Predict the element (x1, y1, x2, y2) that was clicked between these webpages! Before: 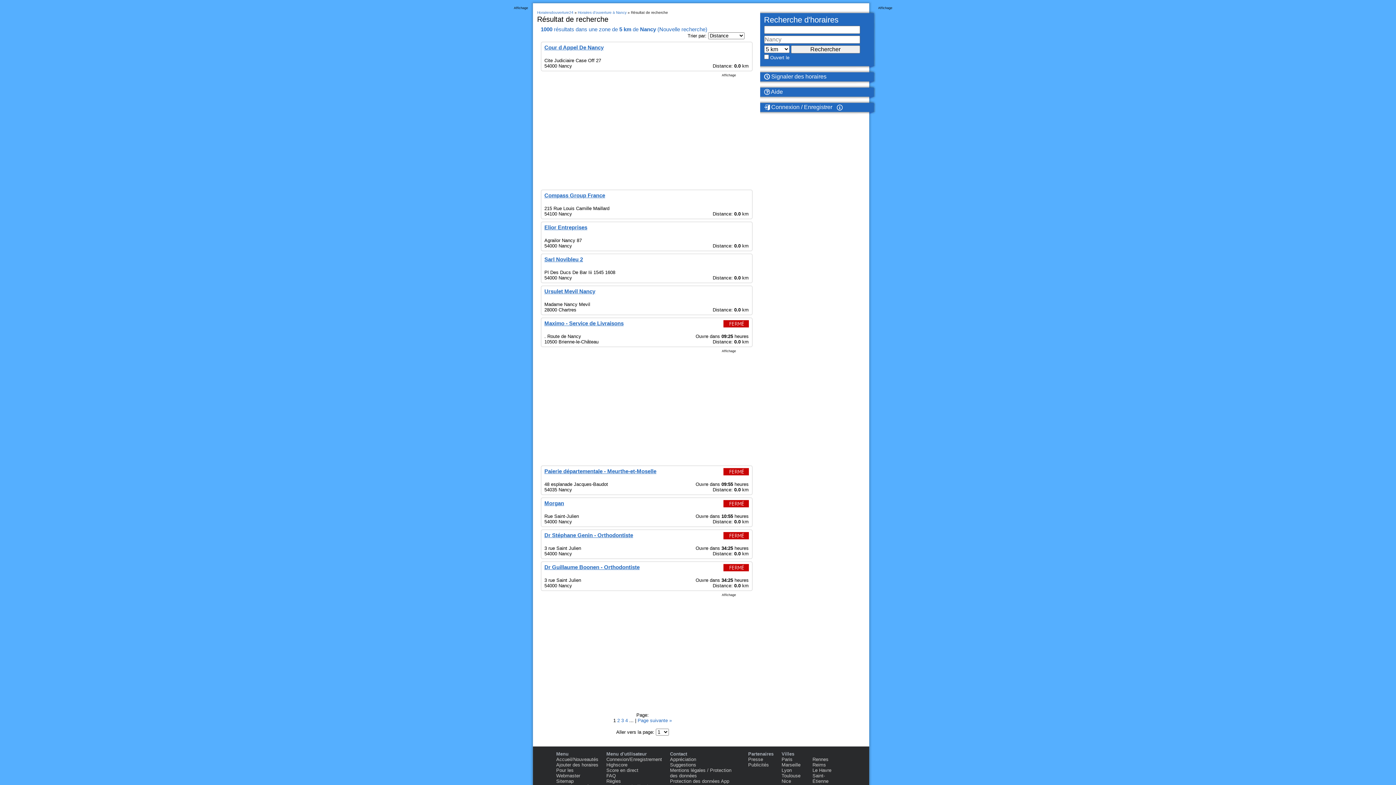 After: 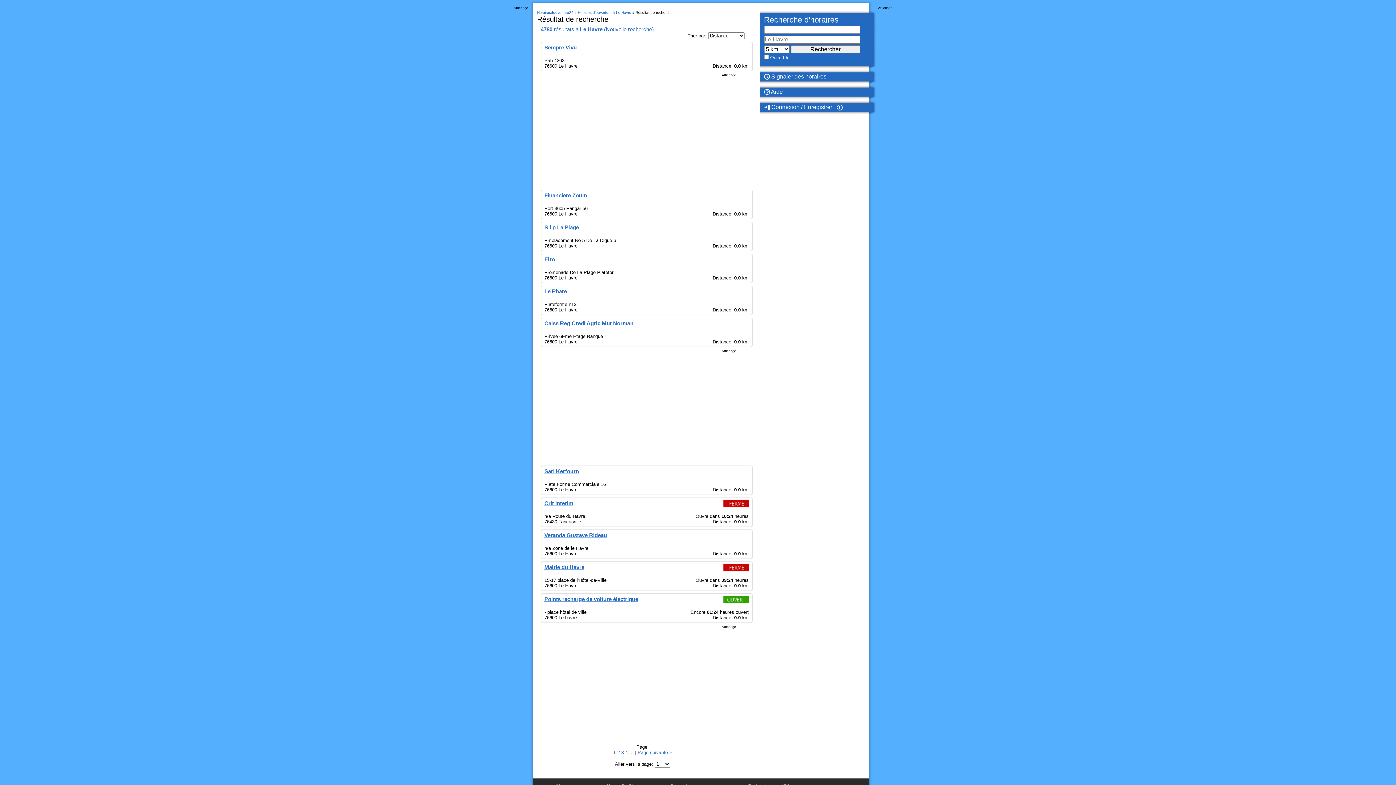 Action: label: Le Havre bbox: (812, 768, 831, 773)